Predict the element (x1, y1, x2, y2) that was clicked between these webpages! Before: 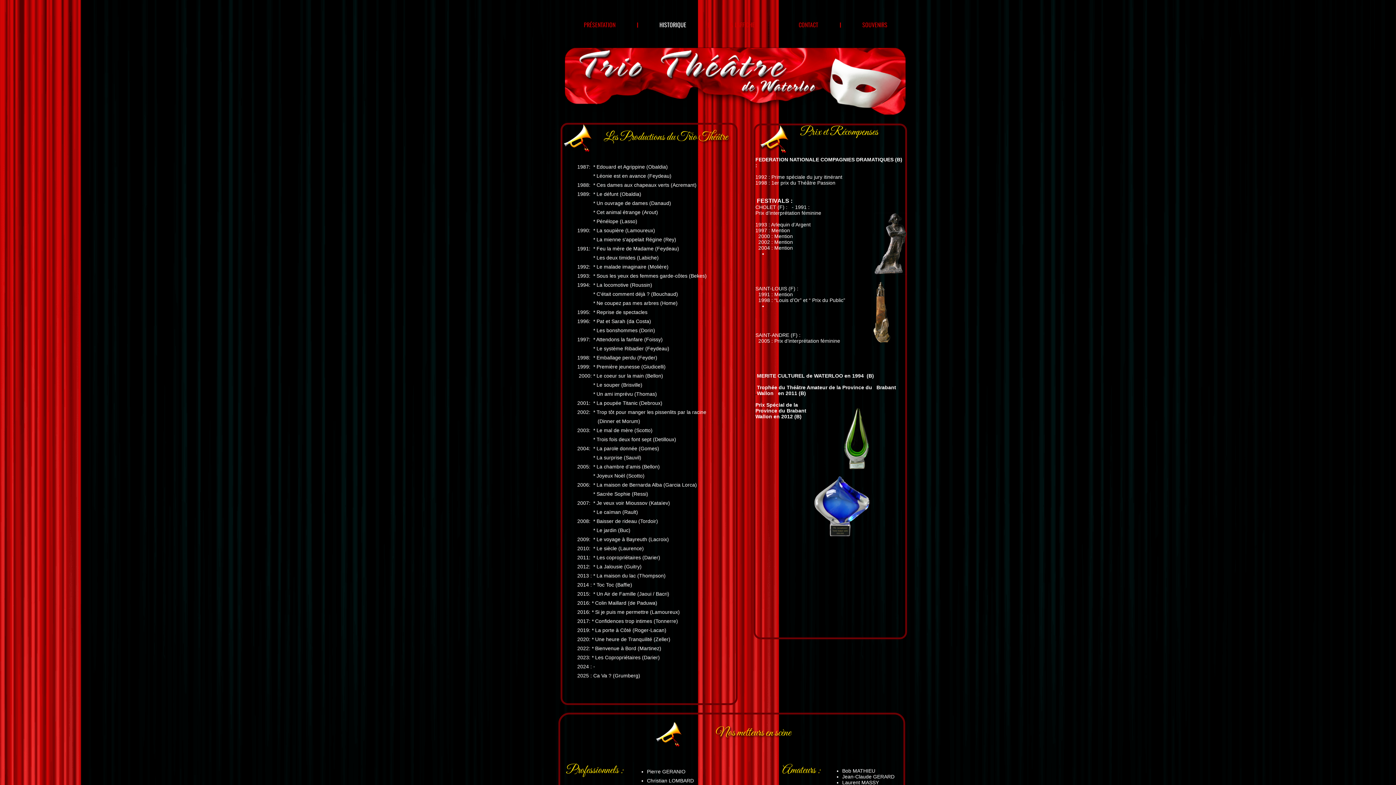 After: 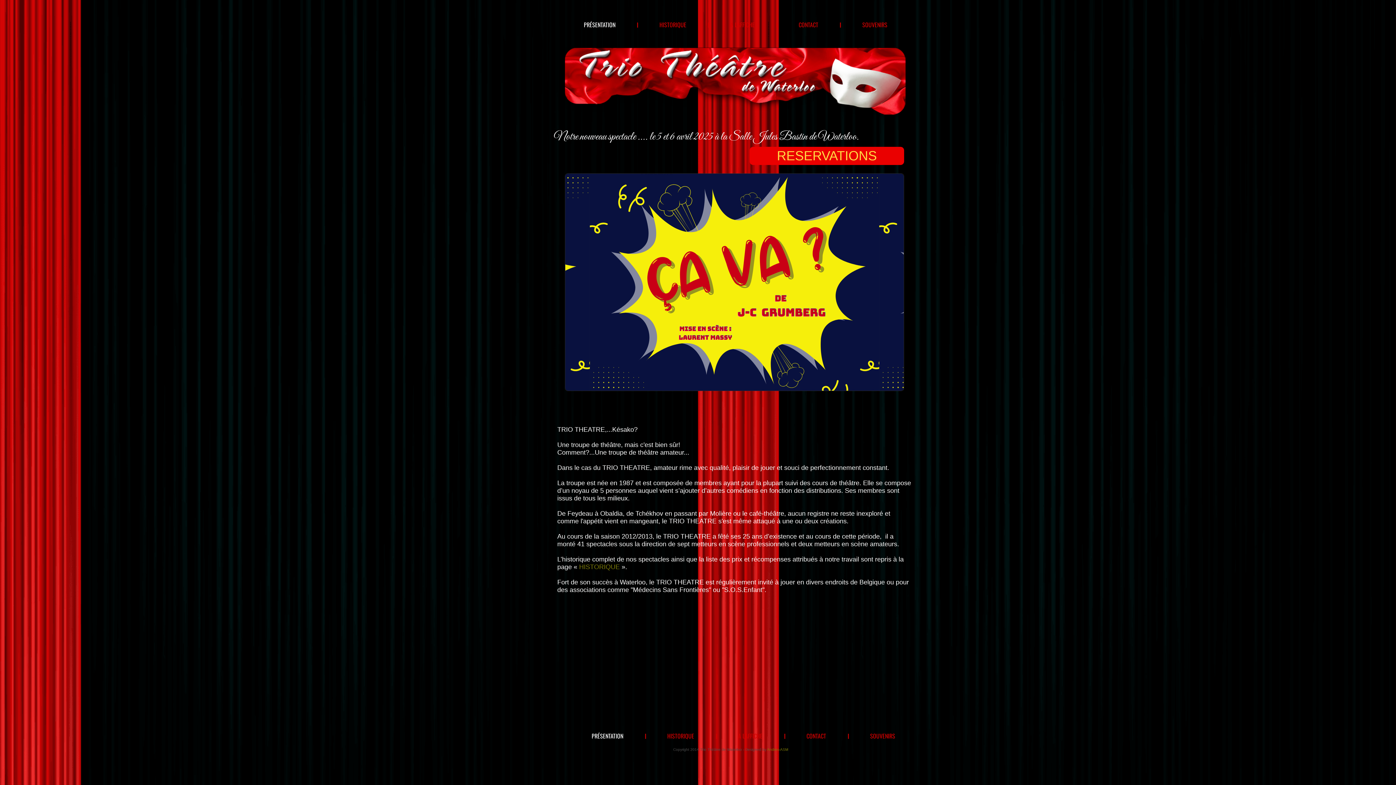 Action: label: PRÉSENTATION bbox: (562, 15, 637, 34)